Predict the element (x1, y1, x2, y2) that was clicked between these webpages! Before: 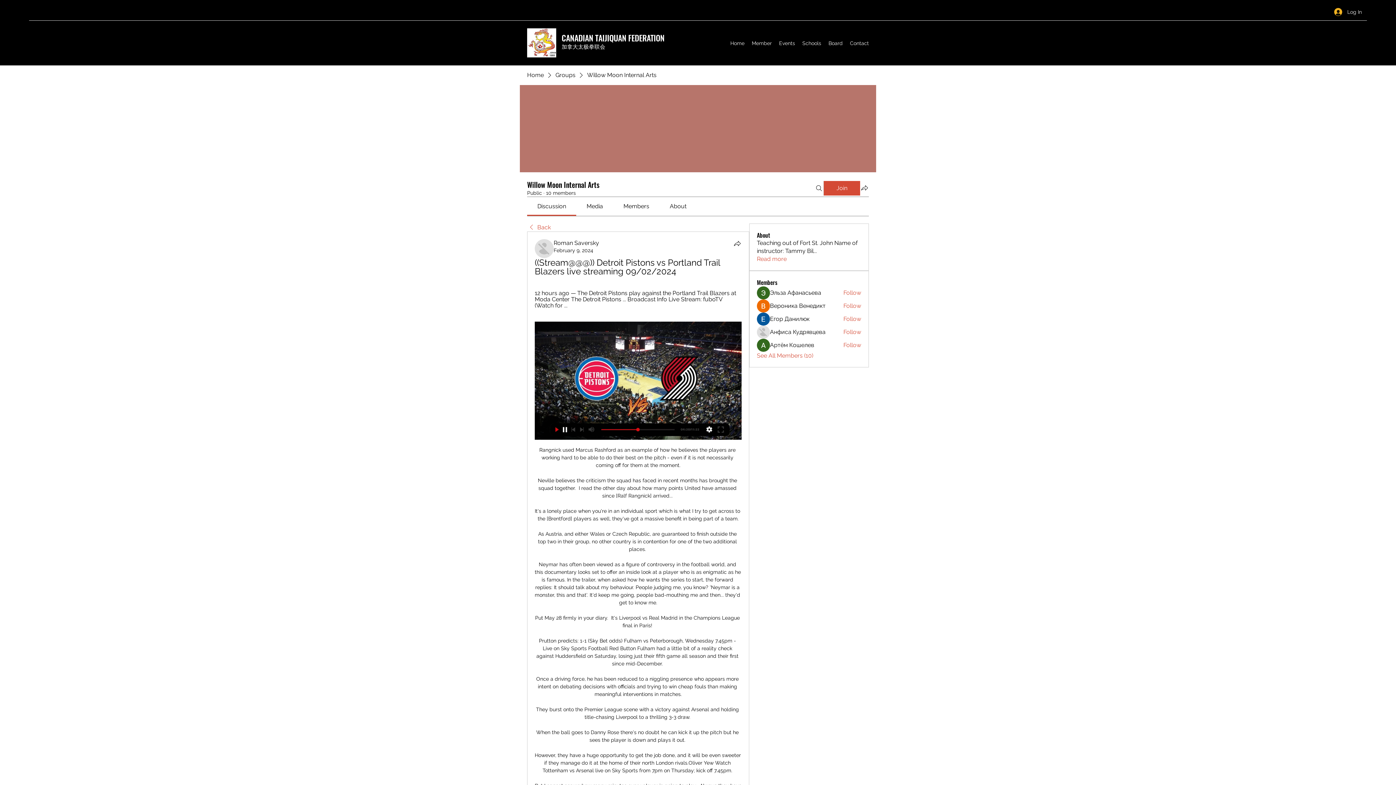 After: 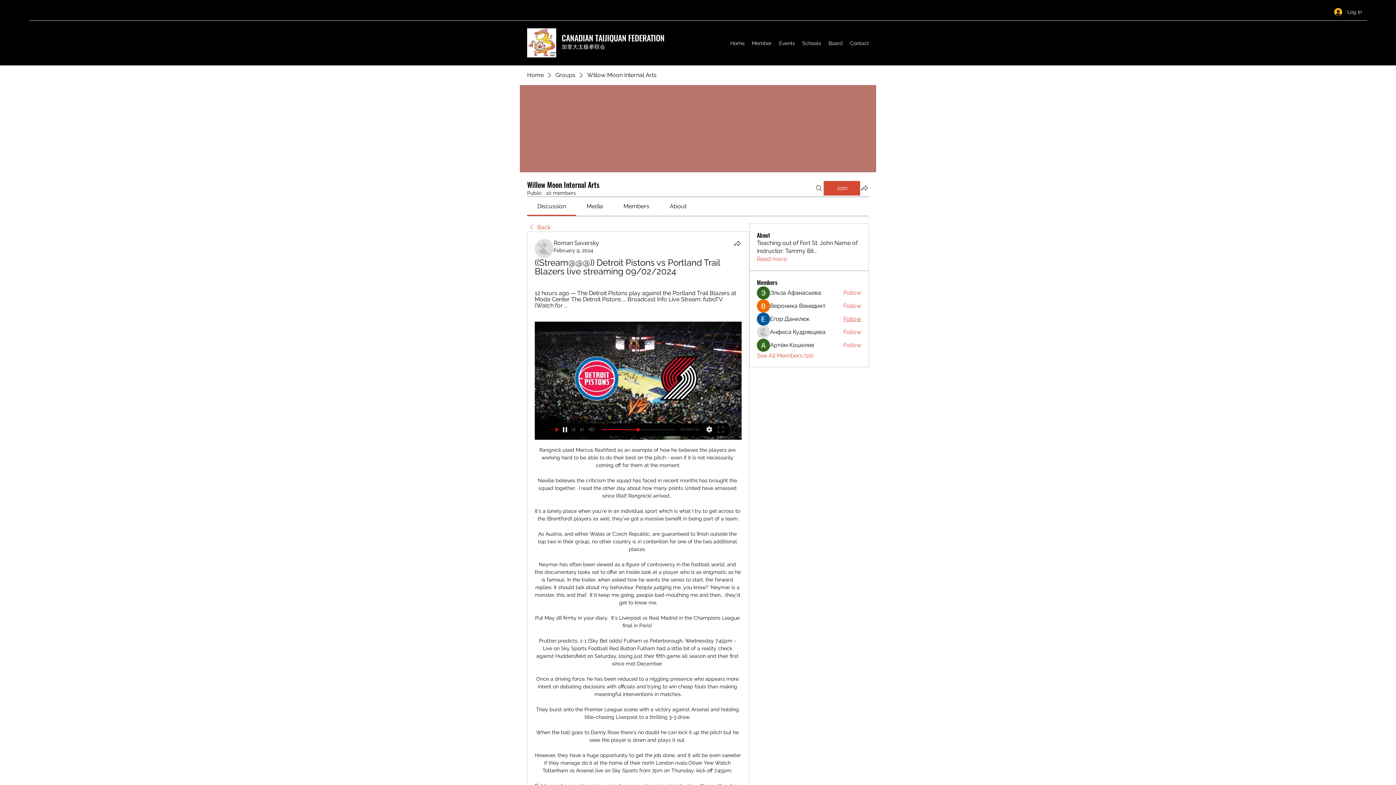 Action: bbox: (843, 315, 861, 323) label: Follow